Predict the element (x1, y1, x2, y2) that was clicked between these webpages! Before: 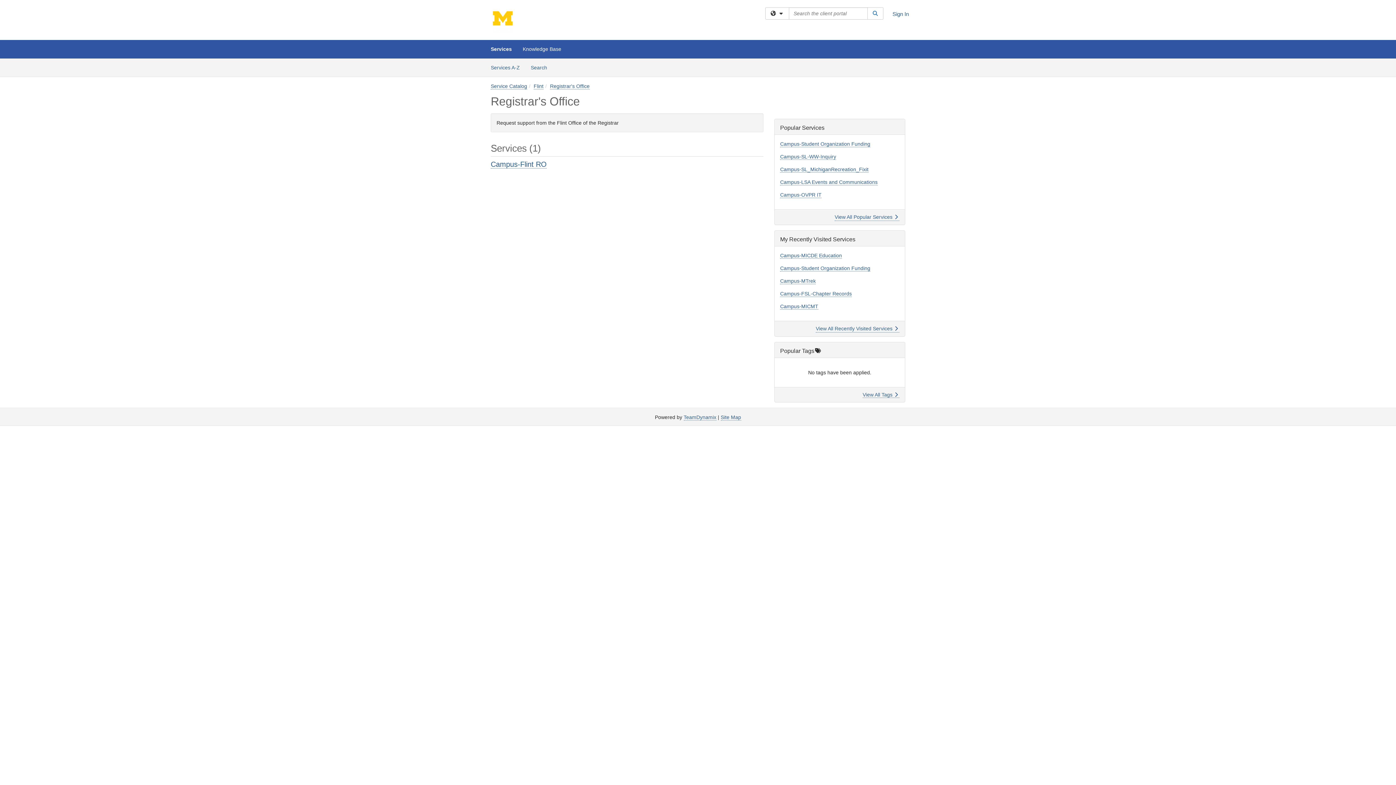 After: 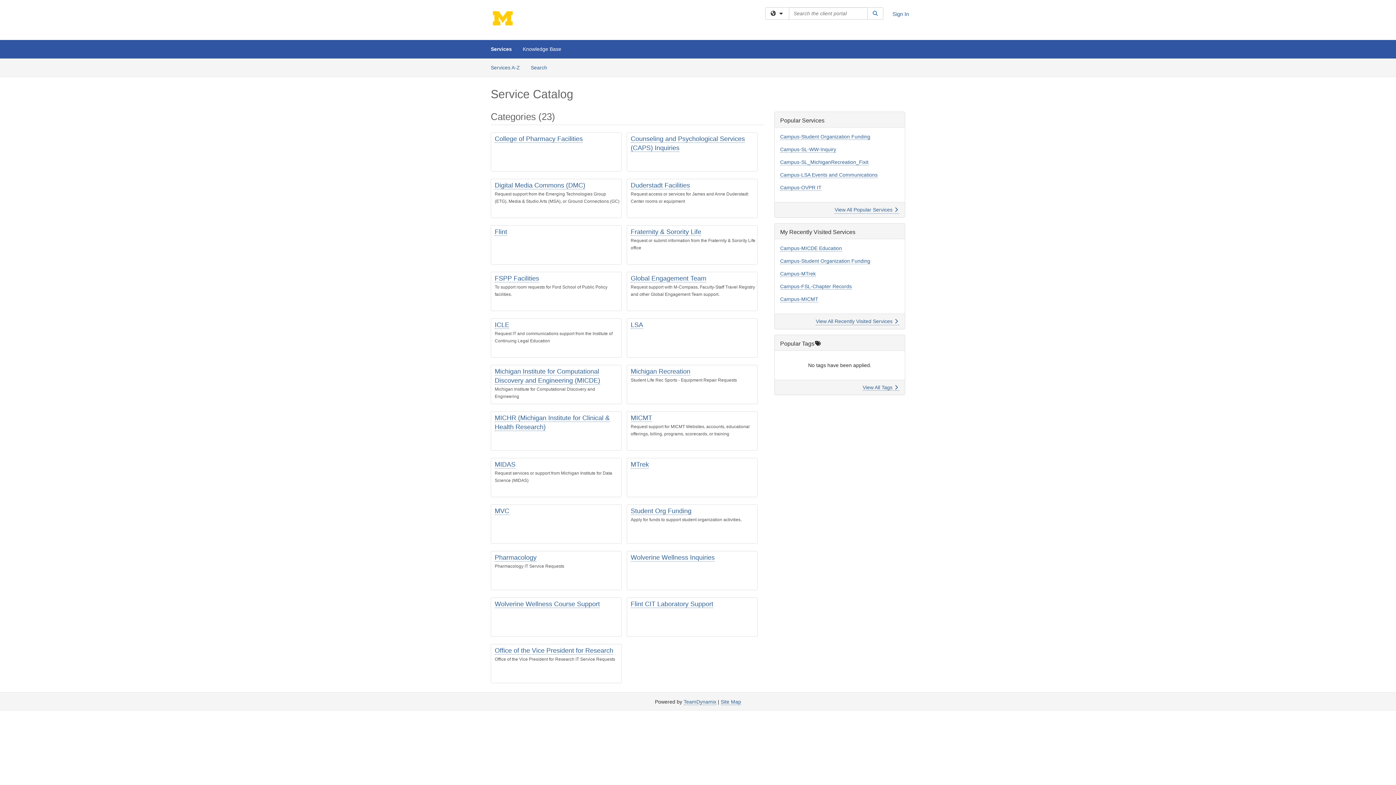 Action: label: Services bbox: (485, 40, 517, 58)